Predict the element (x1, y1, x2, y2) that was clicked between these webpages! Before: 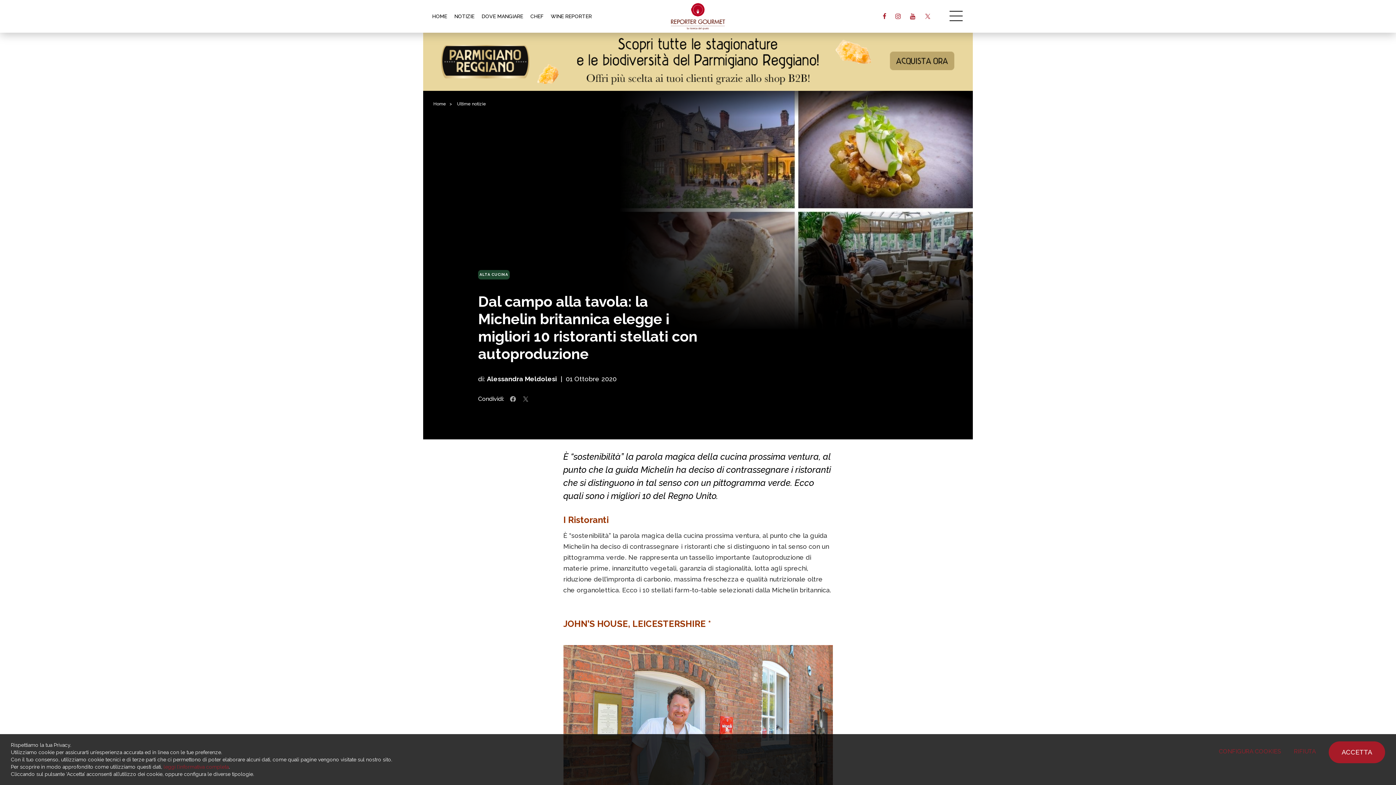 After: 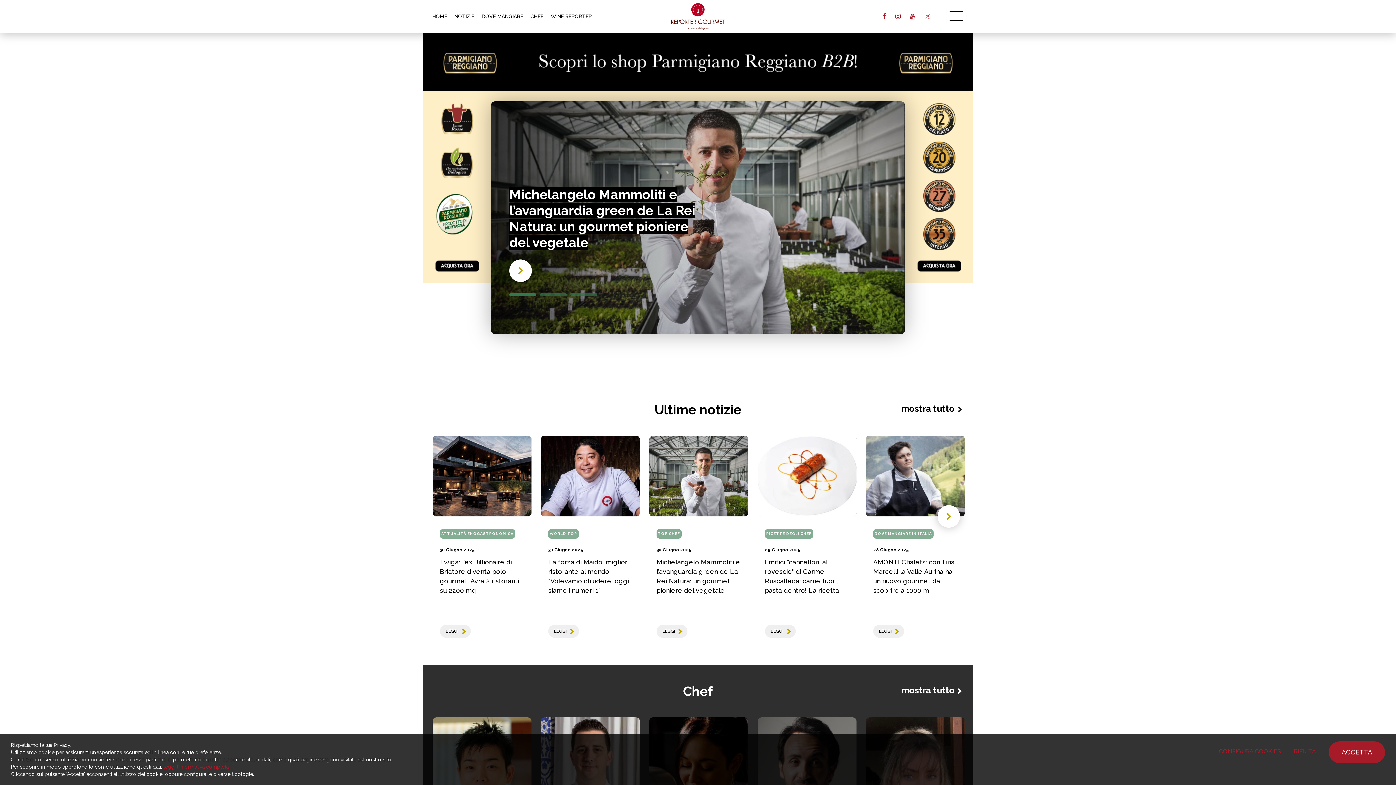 Action: bbox: (671, 0, 725, 32)